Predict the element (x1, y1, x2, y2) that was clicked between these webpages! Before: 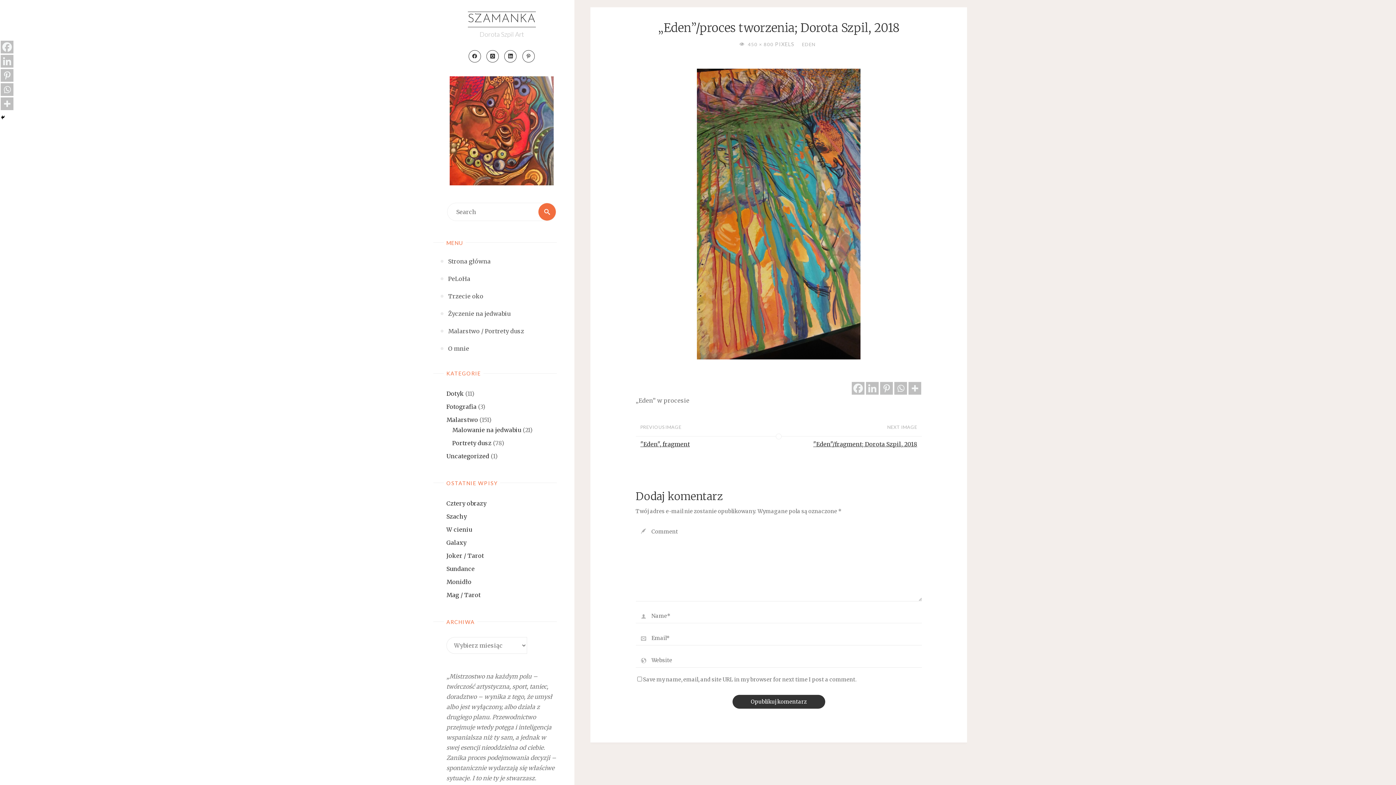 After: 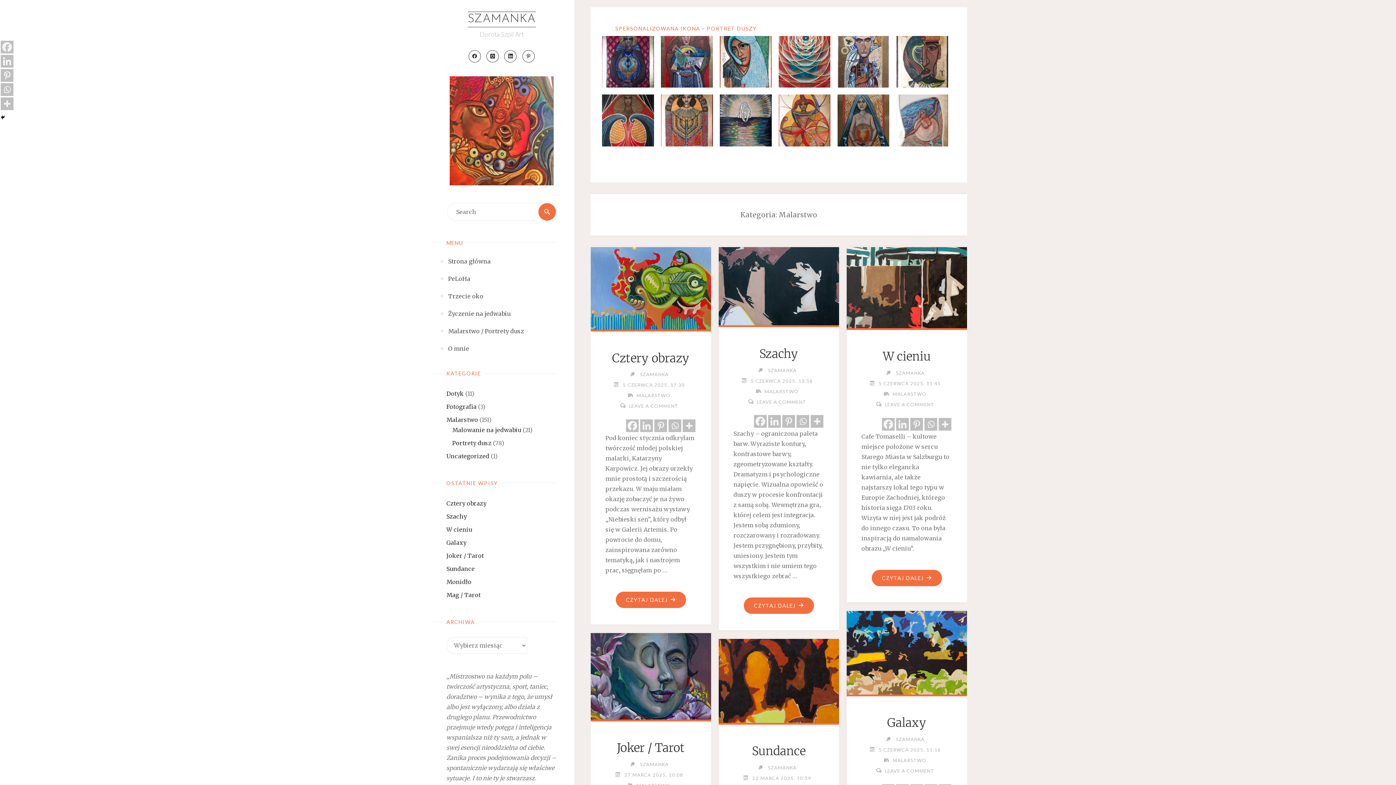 Action: label: Malarstwo bbox: (446, 416, 478, 423)